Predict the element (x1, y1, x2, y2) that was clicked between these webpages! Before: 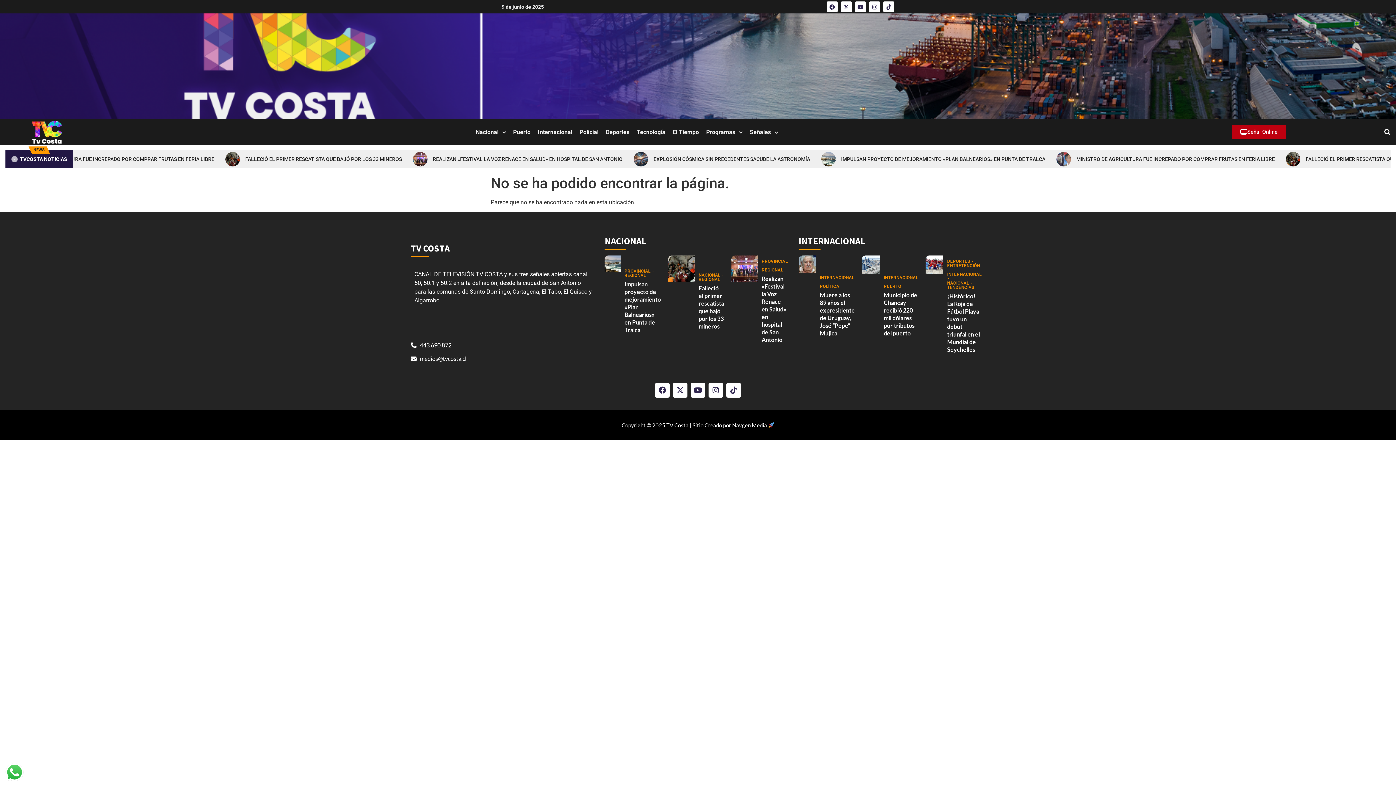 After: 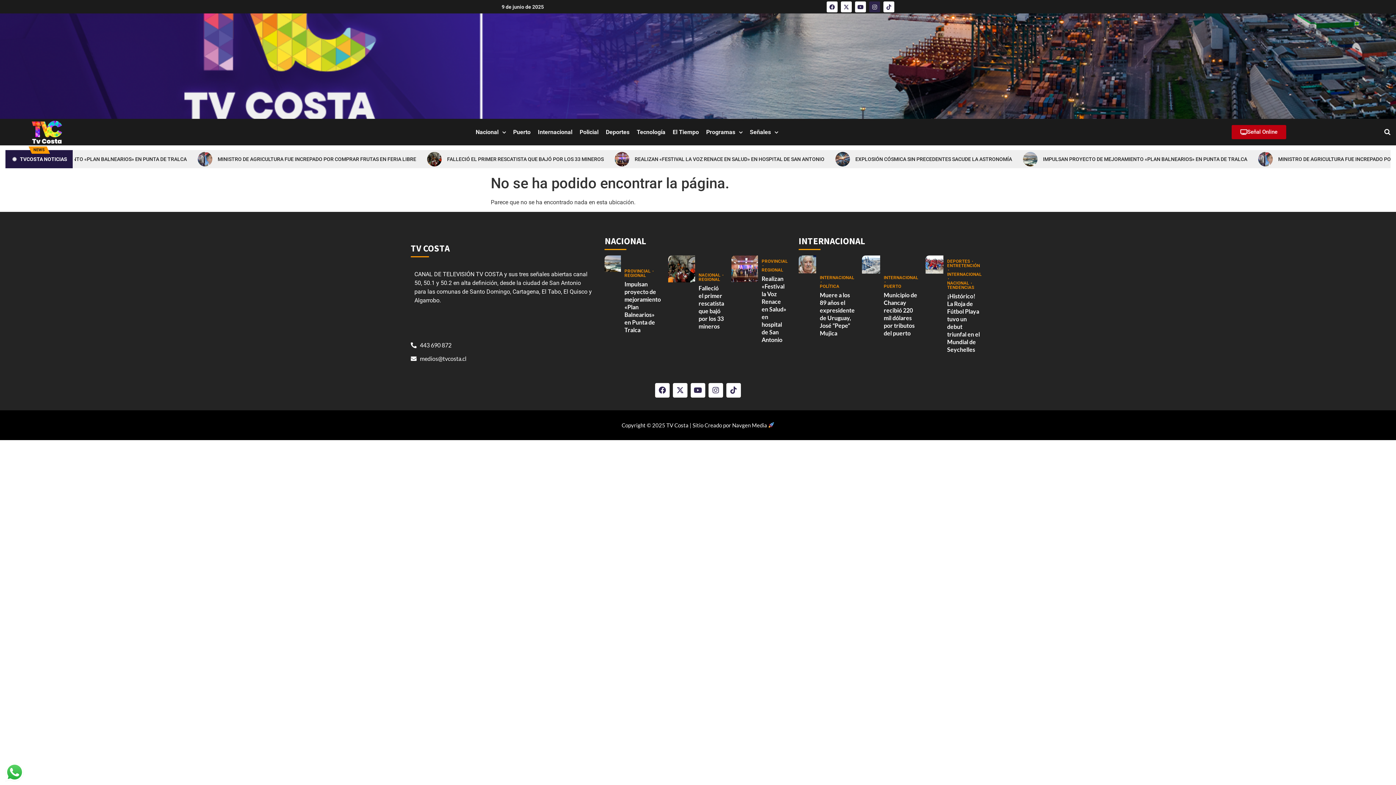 Action: bbox: (869, 1, 880, 12) label: Instagram